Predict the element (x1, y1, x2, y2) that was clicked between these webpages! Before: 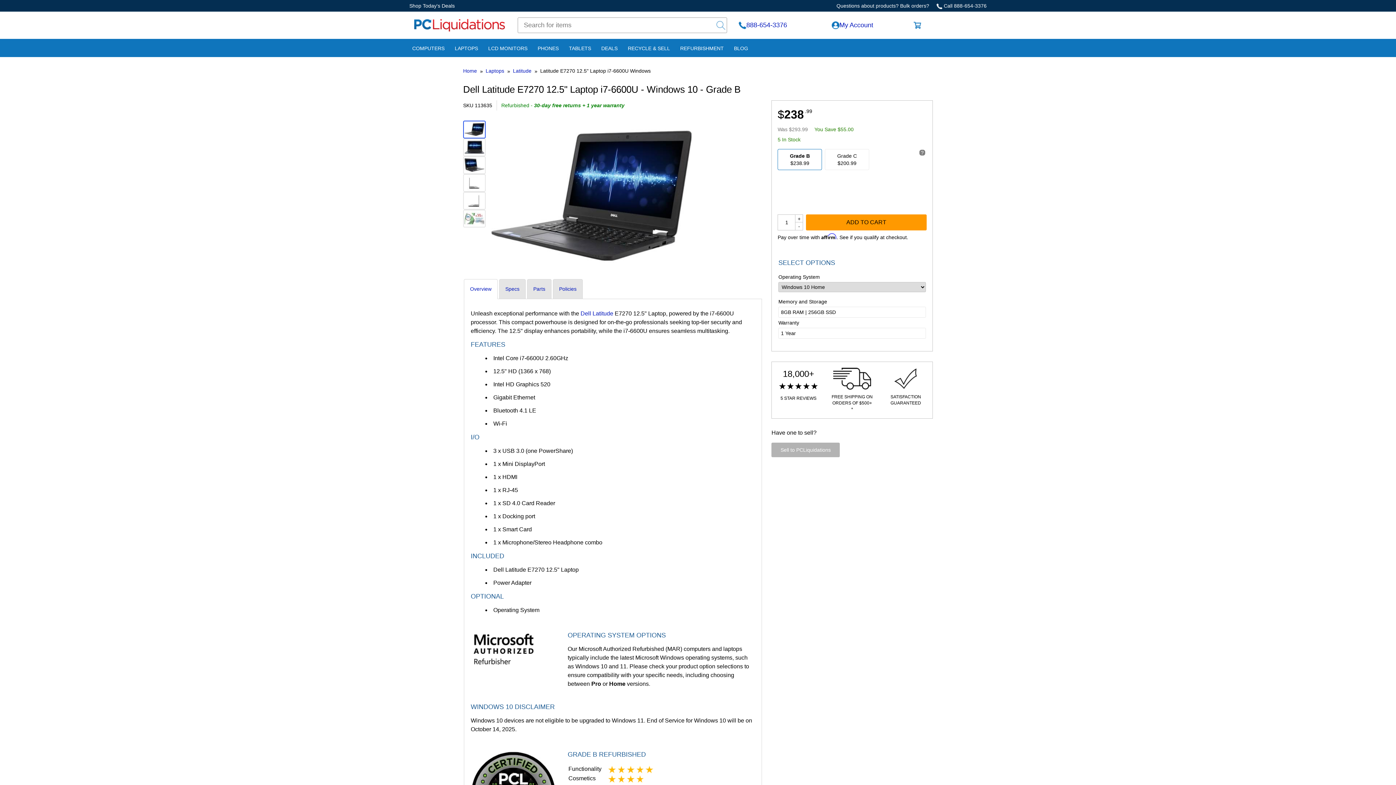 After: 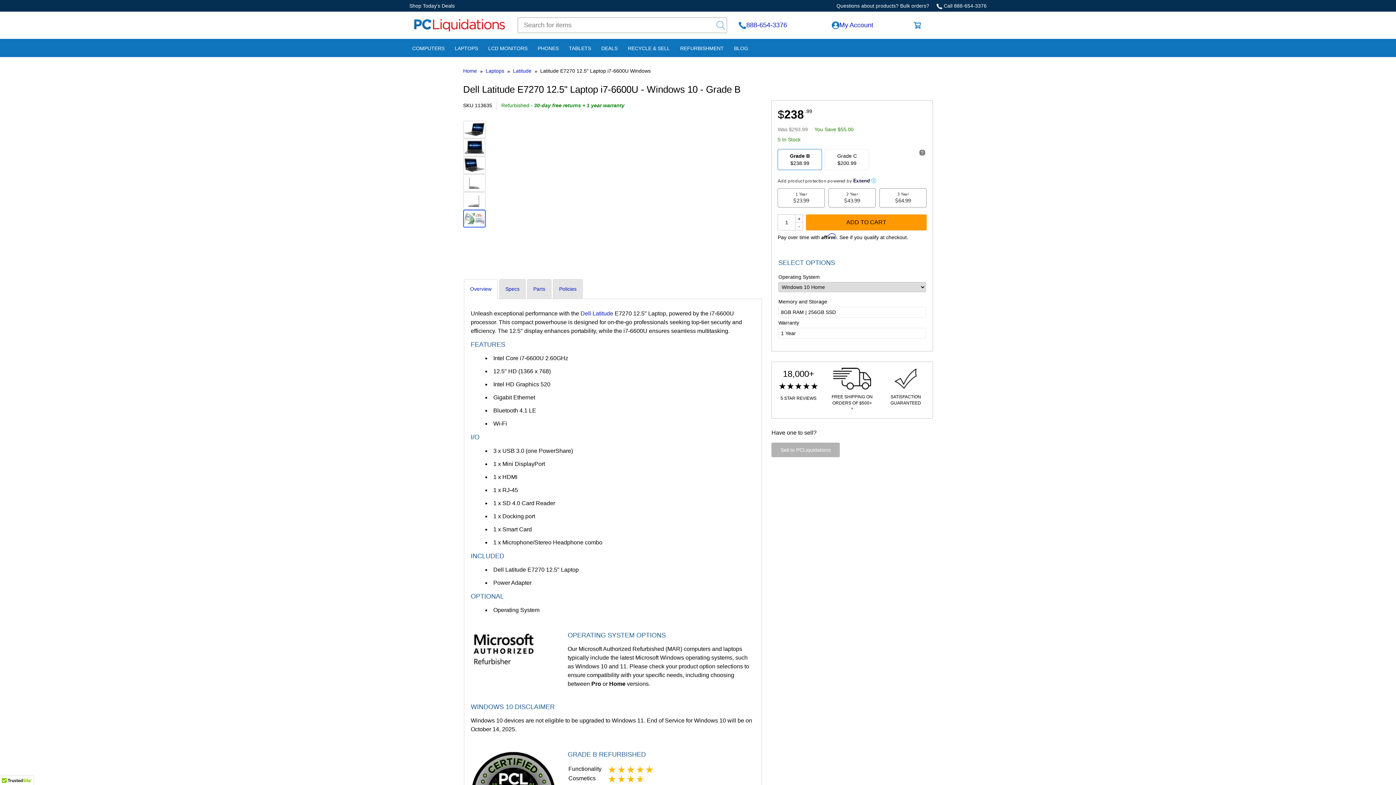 Action: bbox: (463, 209, 485, 227)